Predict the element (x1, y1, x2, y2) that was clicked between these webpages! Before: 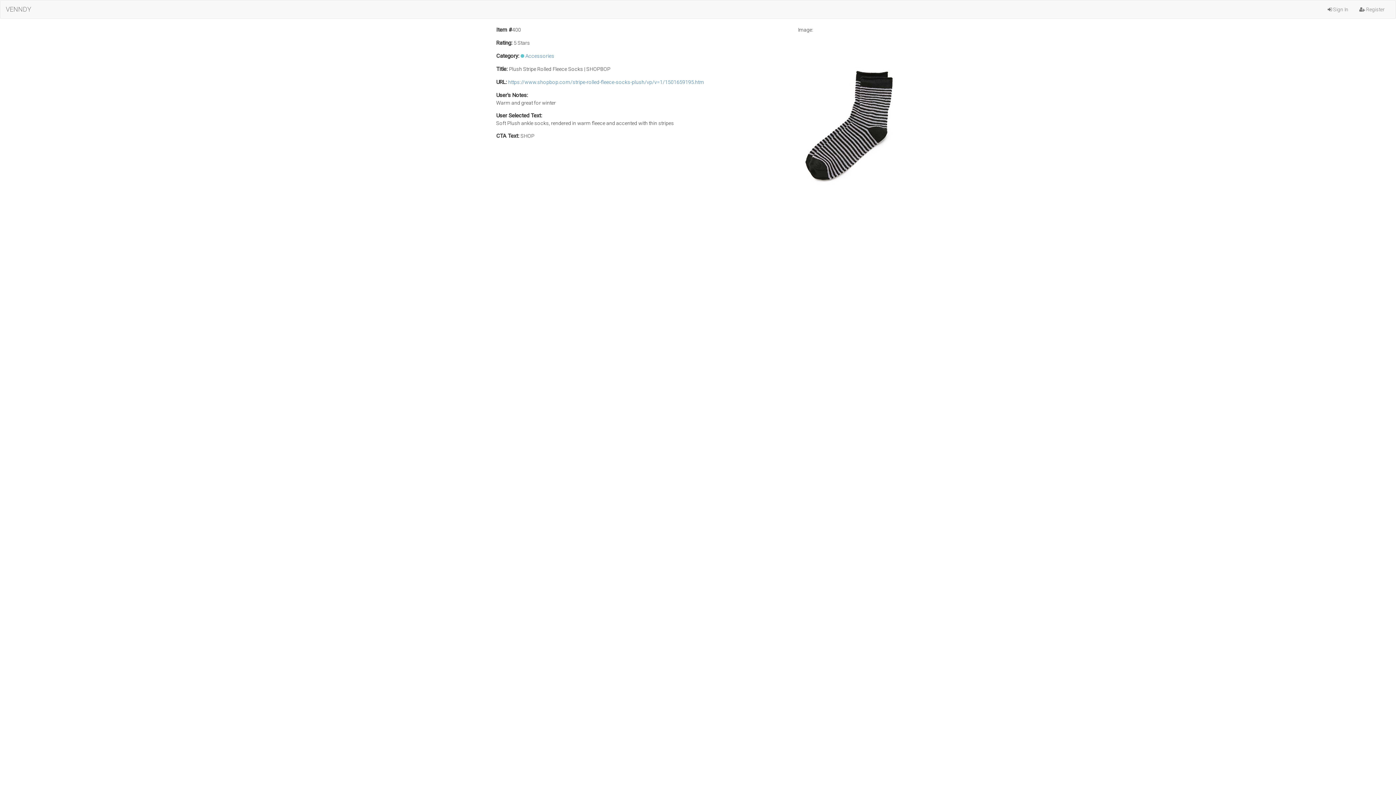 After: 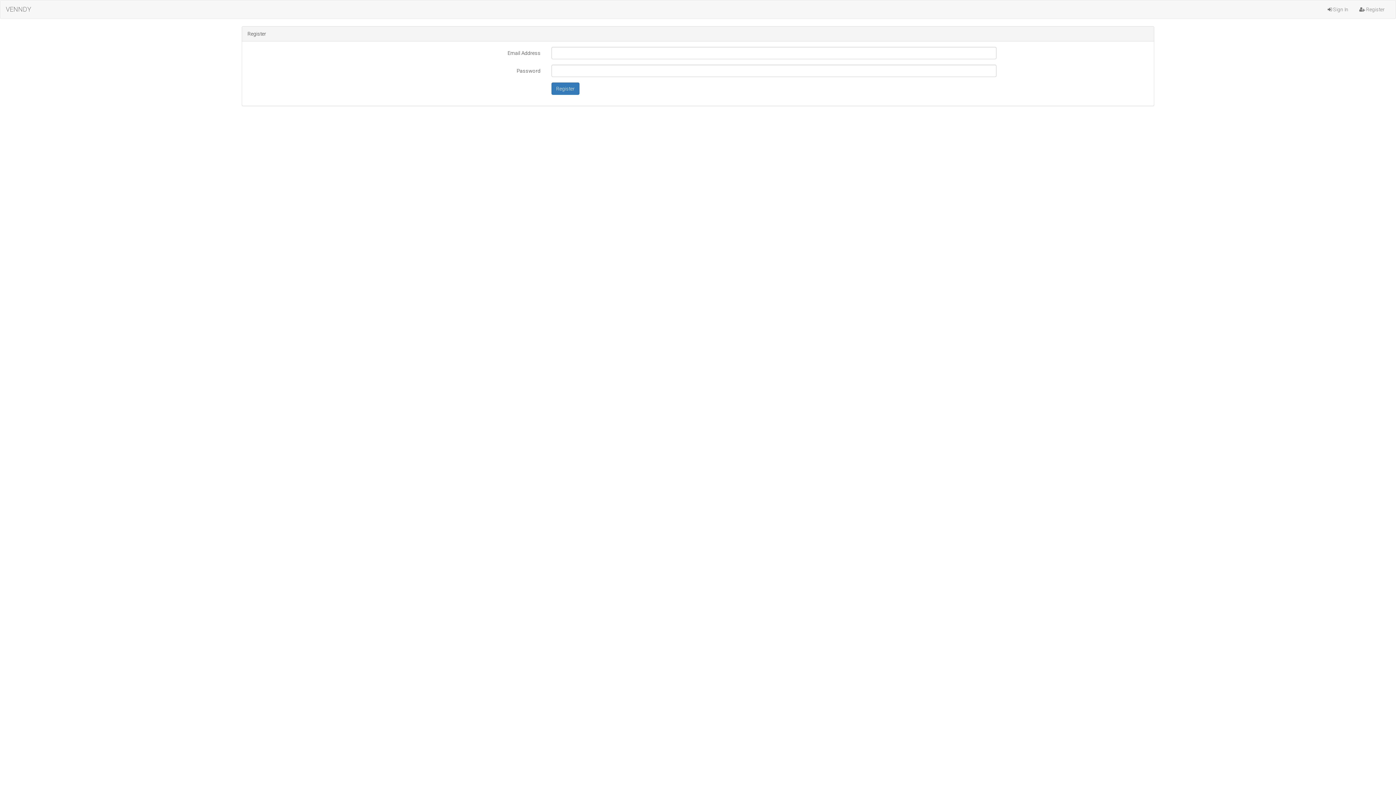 Action: label:  Register bbox: (1354, 0, 1390, 18)